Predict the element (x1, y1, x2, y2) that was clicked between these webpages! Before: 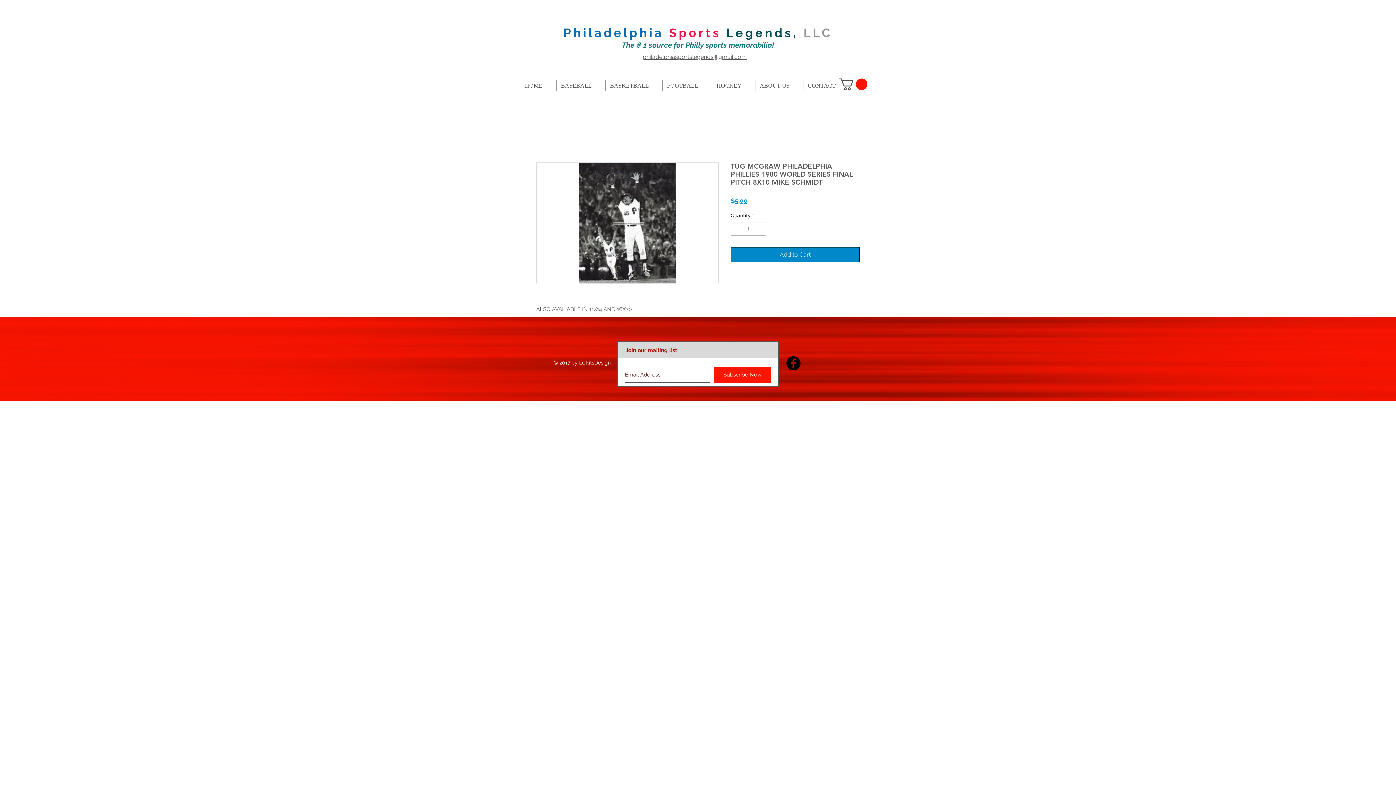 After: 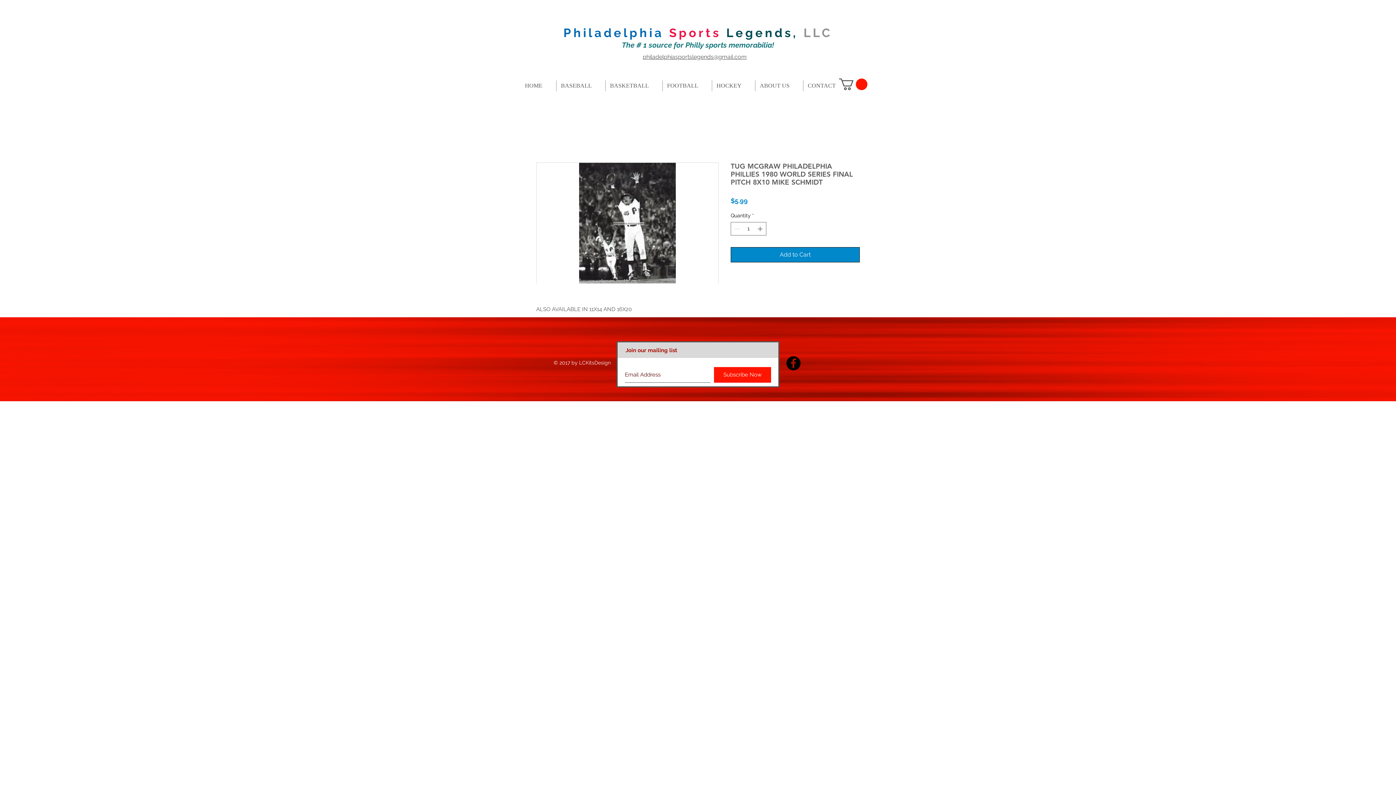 Action: bbox: (536, 162, 718, 284)